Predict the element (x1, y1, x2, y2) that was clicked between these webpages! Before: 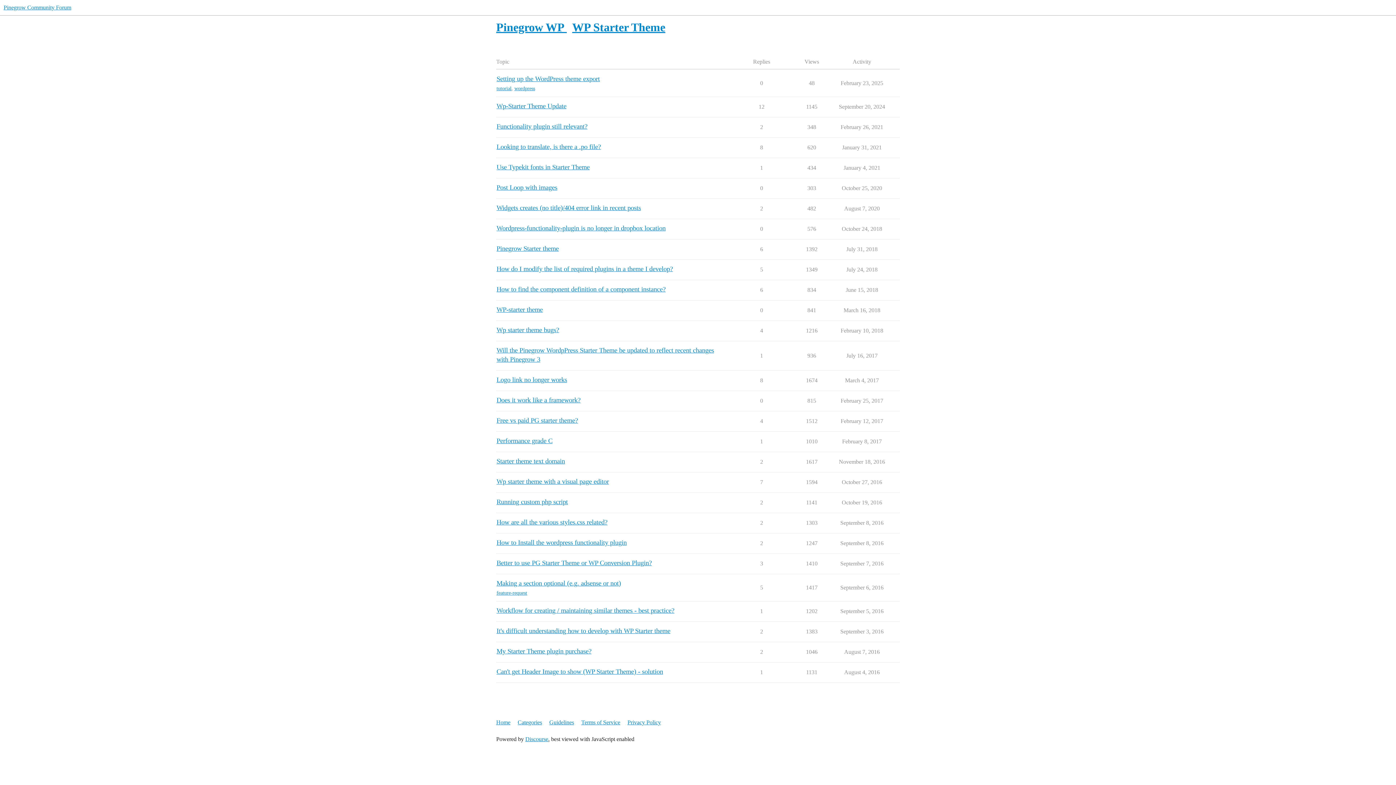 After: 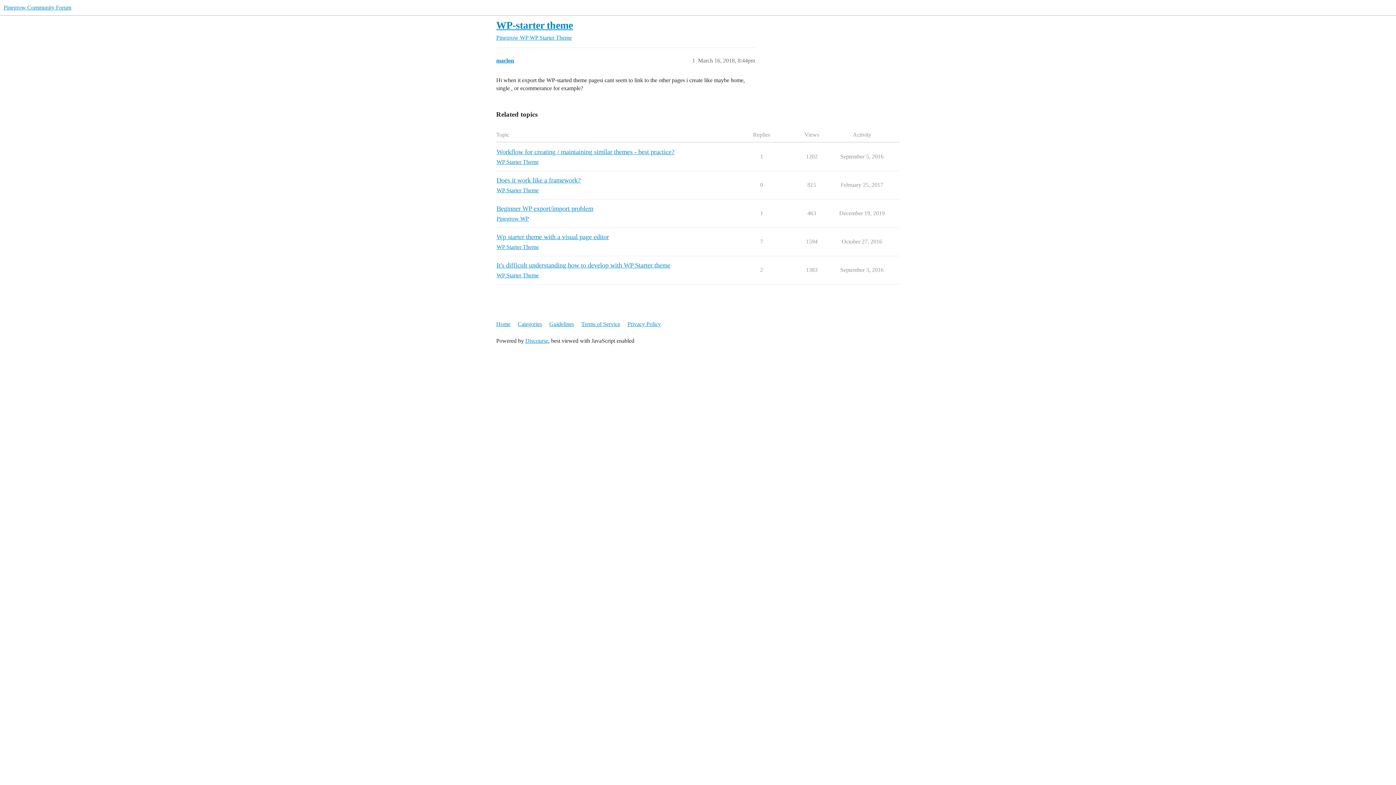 Action: label: WP-starter theme bbox: (496, 306, 542, 313)